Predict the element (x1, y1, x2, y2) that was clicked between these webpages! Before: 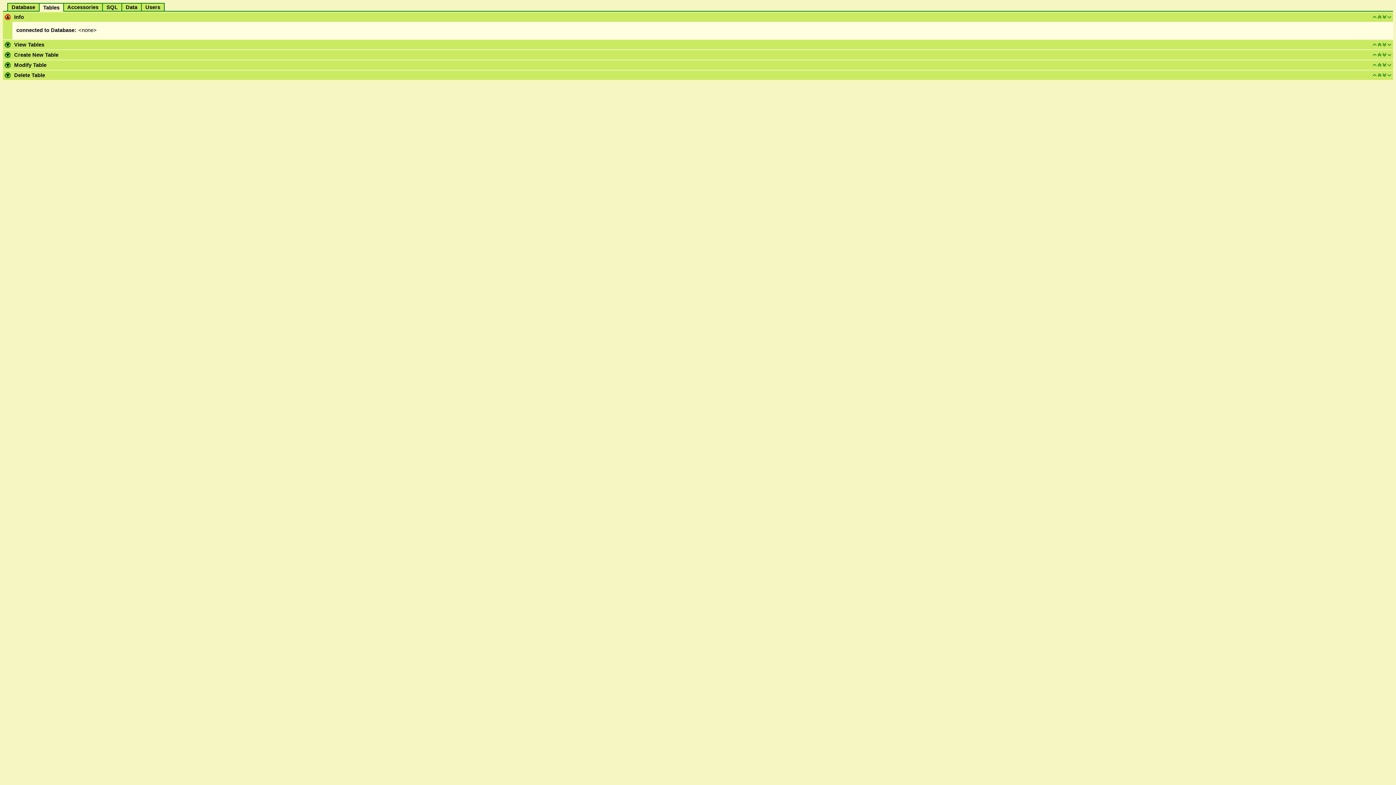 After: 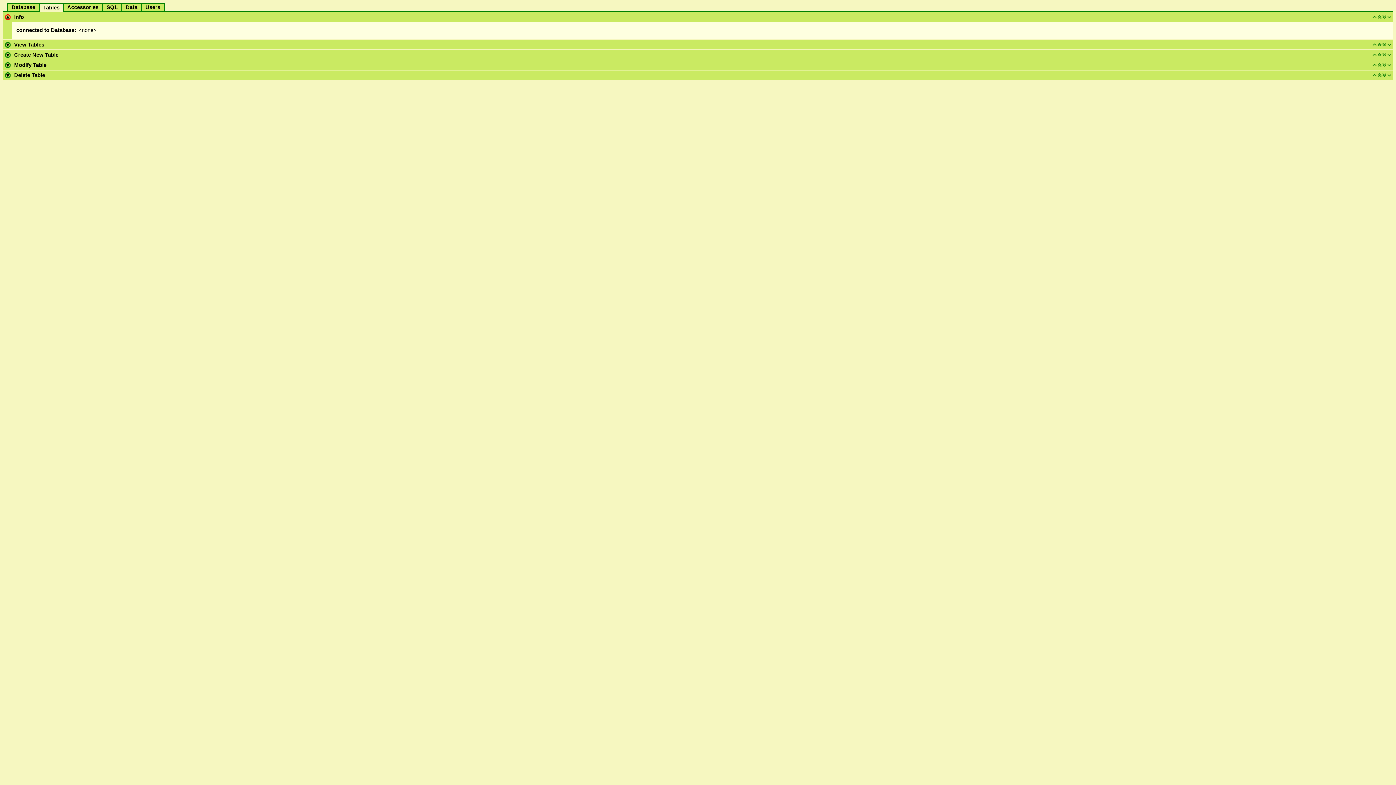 Action: label:   Tables   bbox: (40, 4, 62, 10)